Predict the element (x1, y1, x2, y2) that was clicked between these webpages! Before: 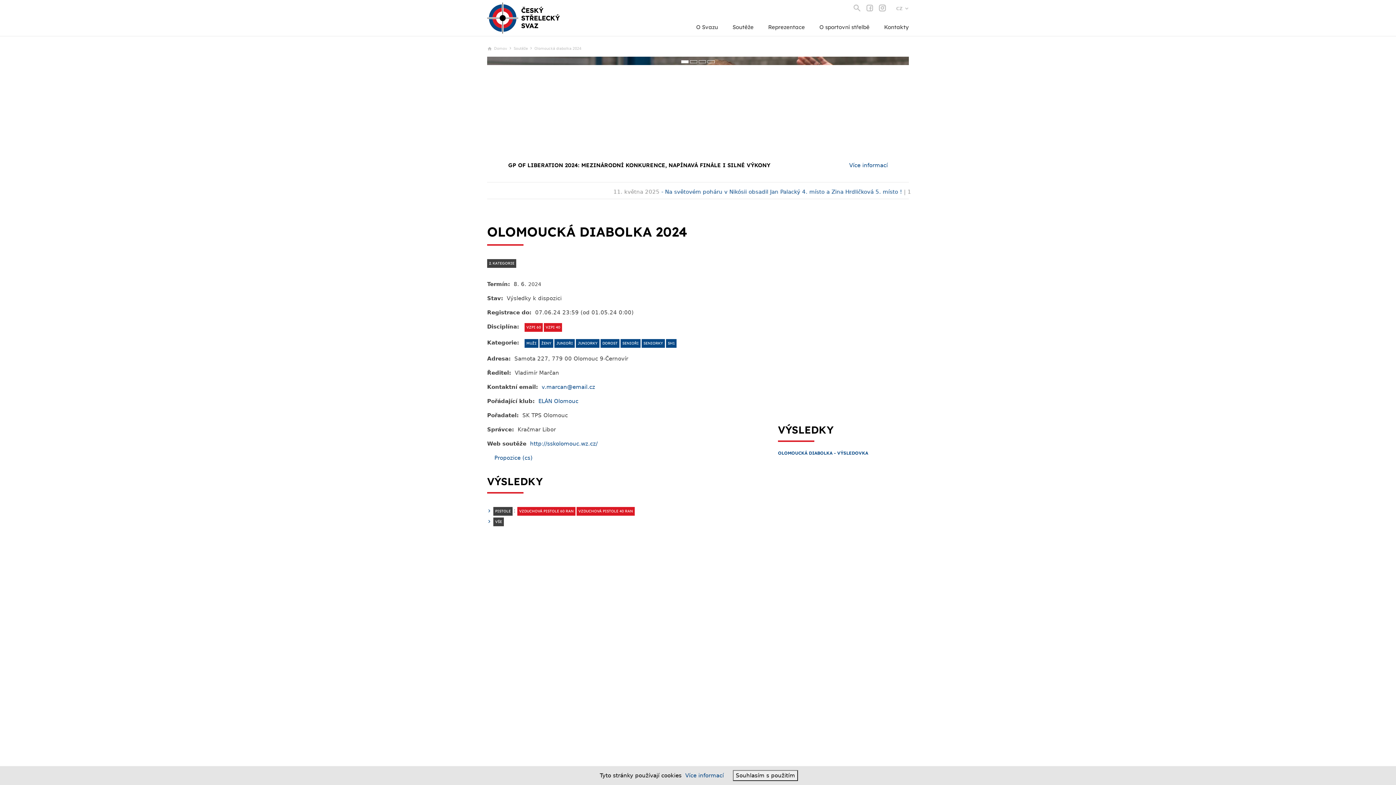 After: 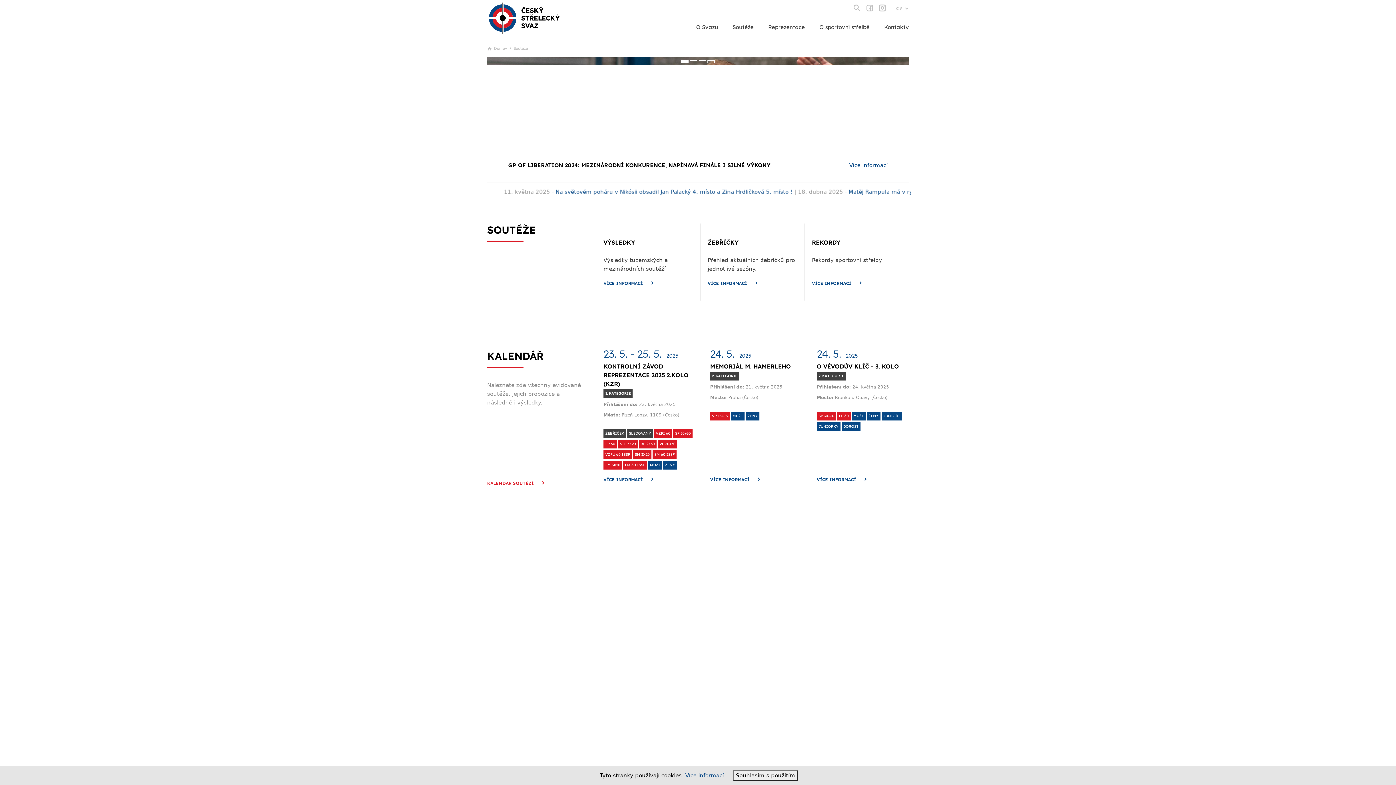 Action: label: Soutěže bbox: (513, 46, 534, 50)